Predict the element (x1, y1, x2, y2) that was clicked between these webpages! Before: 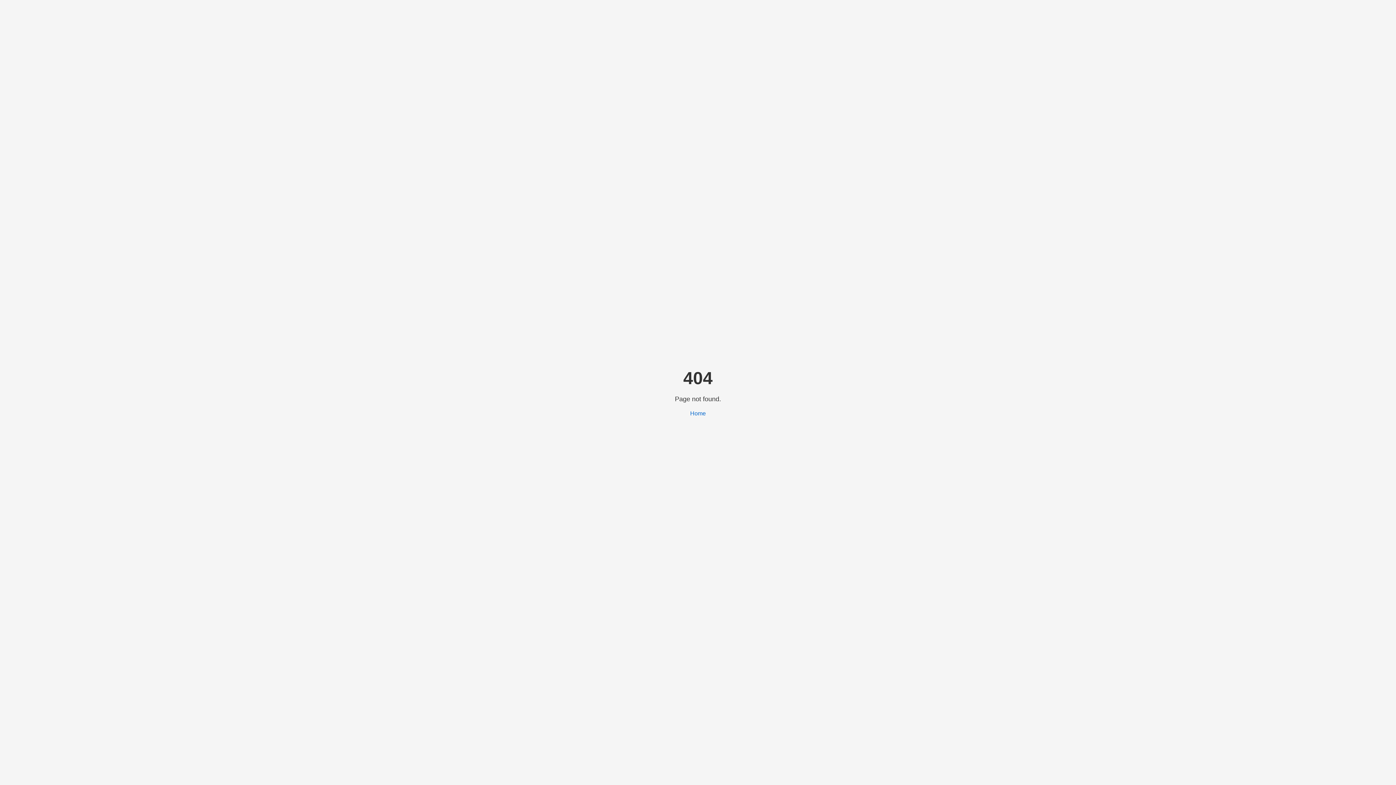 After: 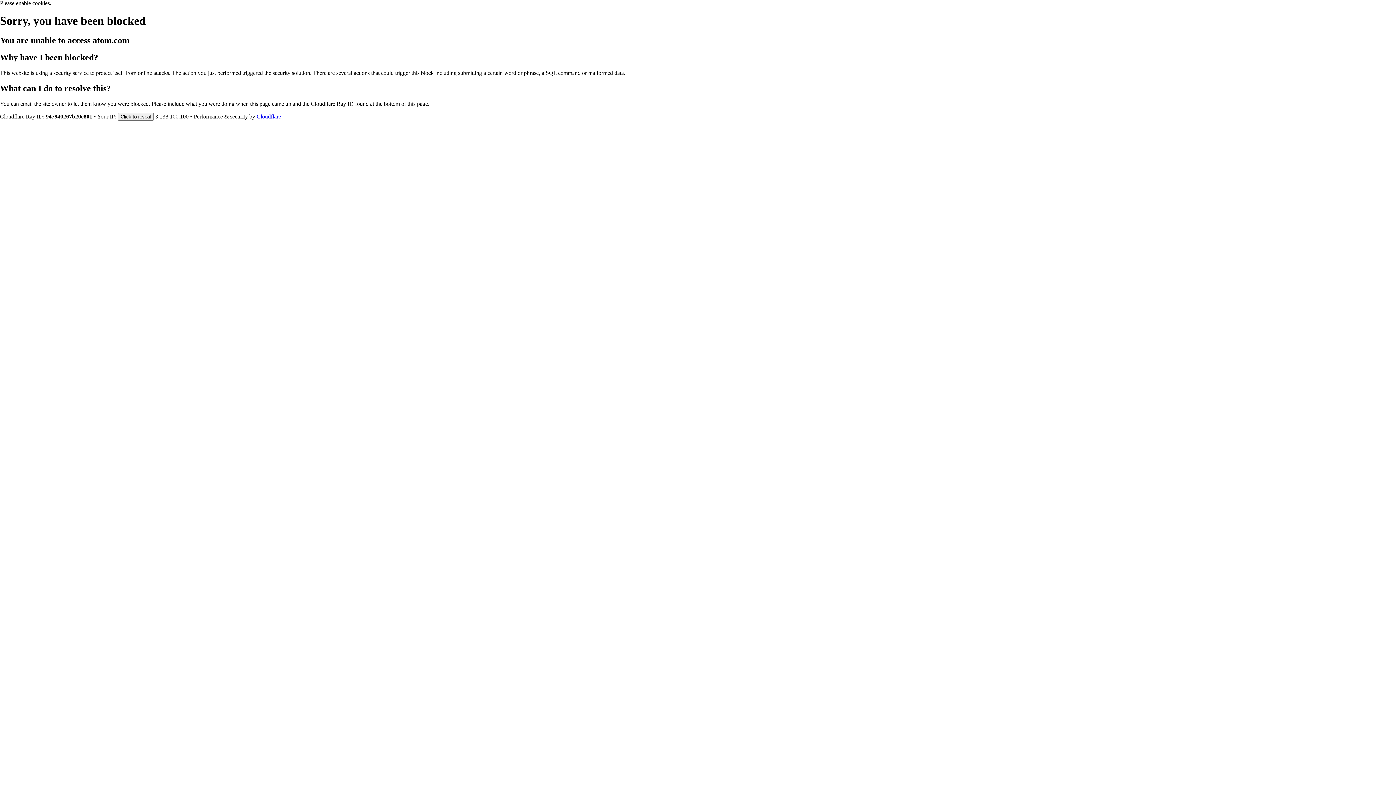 Action: bbox: (690, 410, 706, 416) label: Home